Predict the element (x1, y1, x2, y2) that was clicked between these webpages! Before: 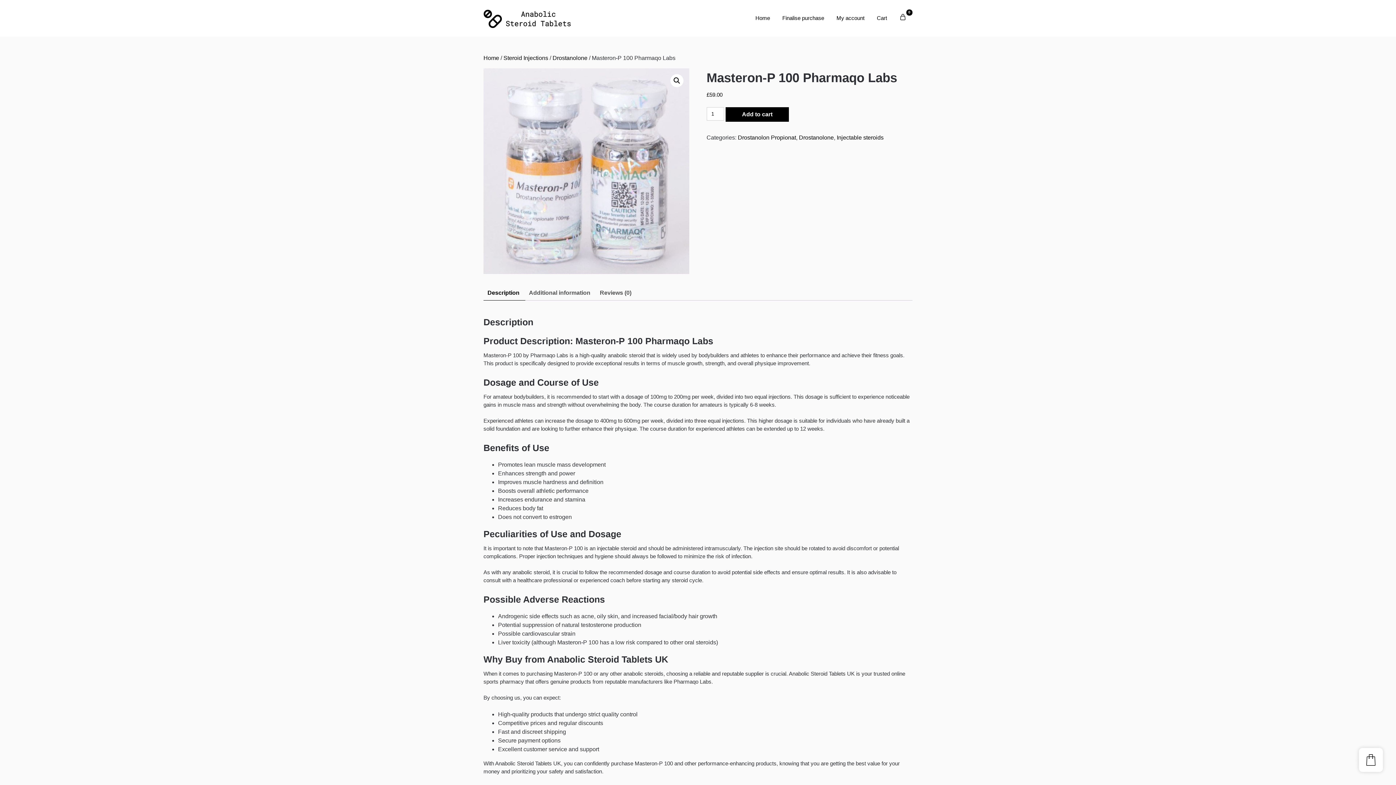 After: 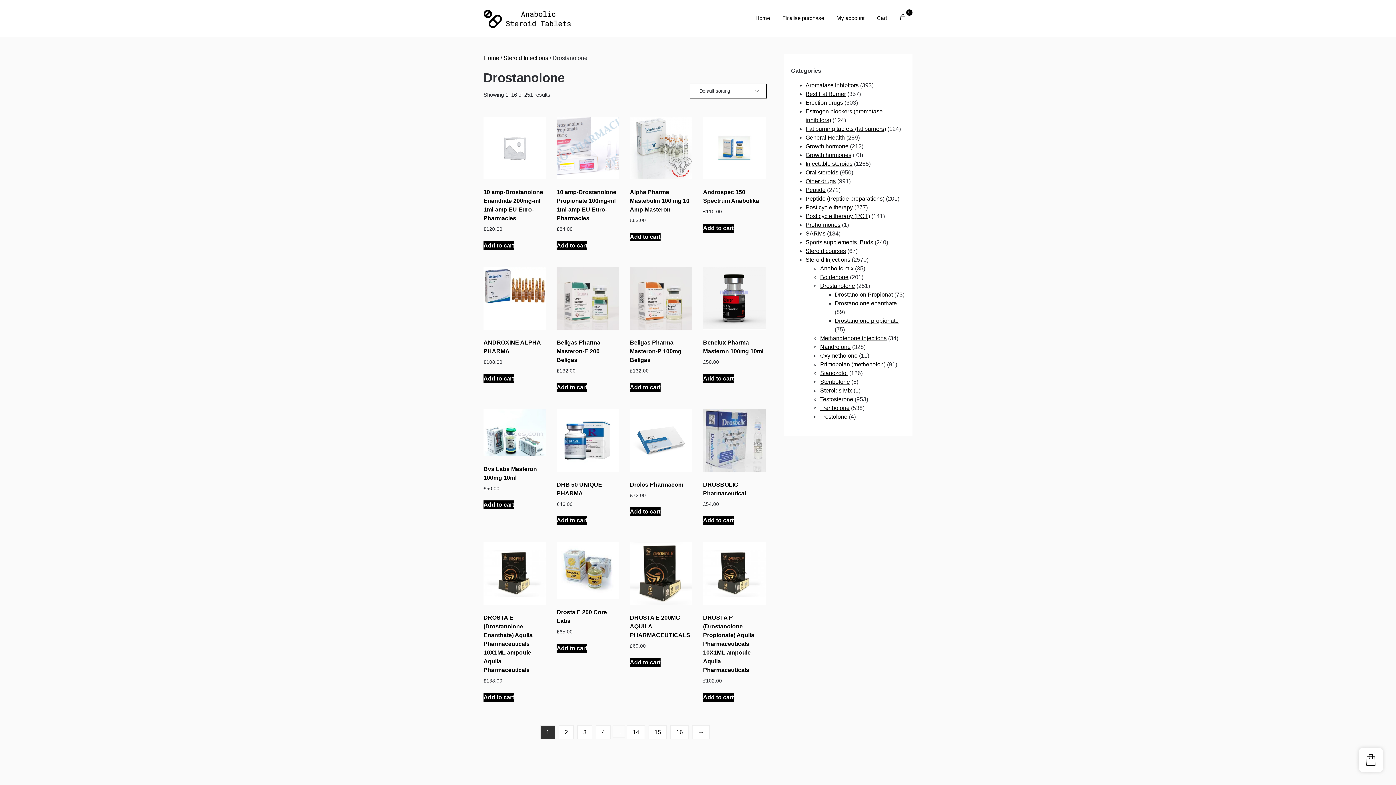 Action: label: Drostanolone bbox: (799, 134, 834, 140)